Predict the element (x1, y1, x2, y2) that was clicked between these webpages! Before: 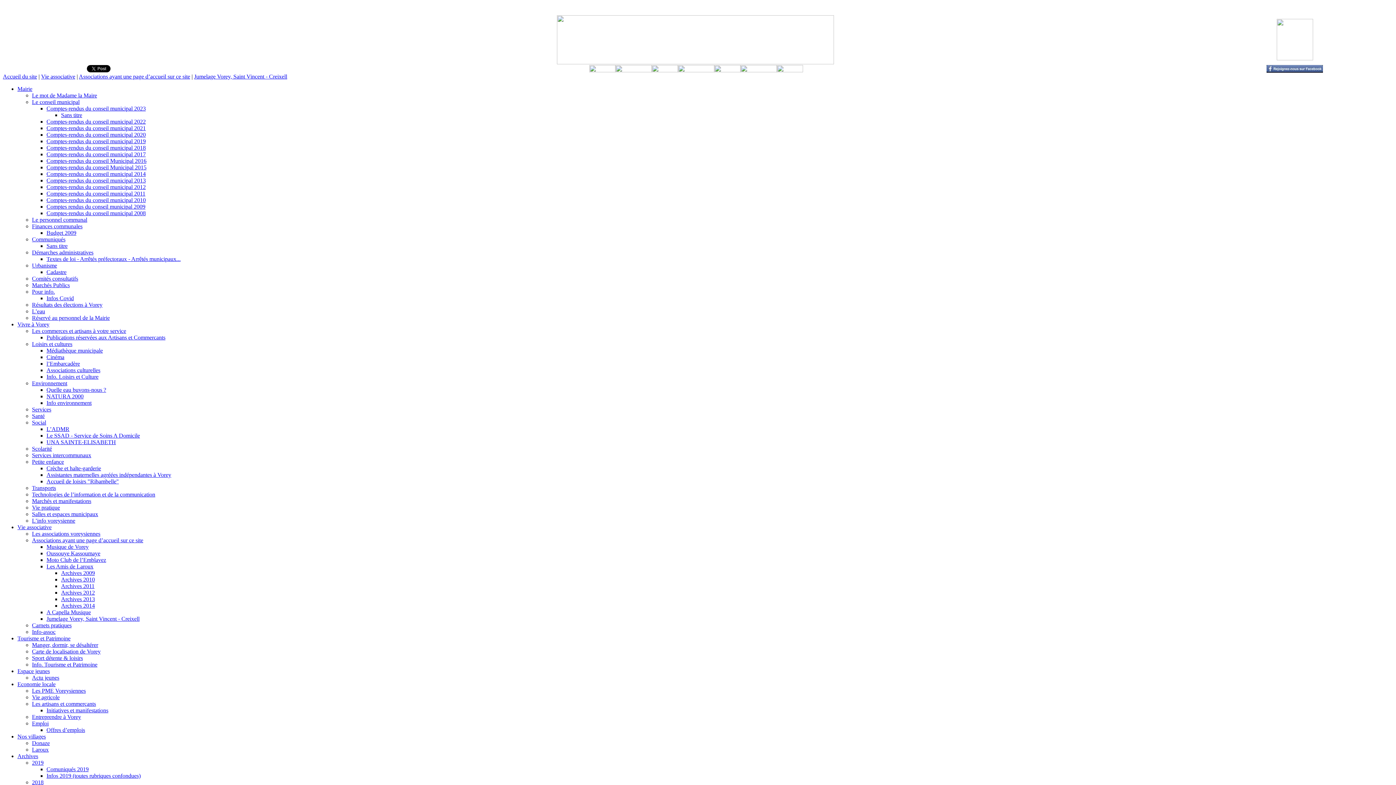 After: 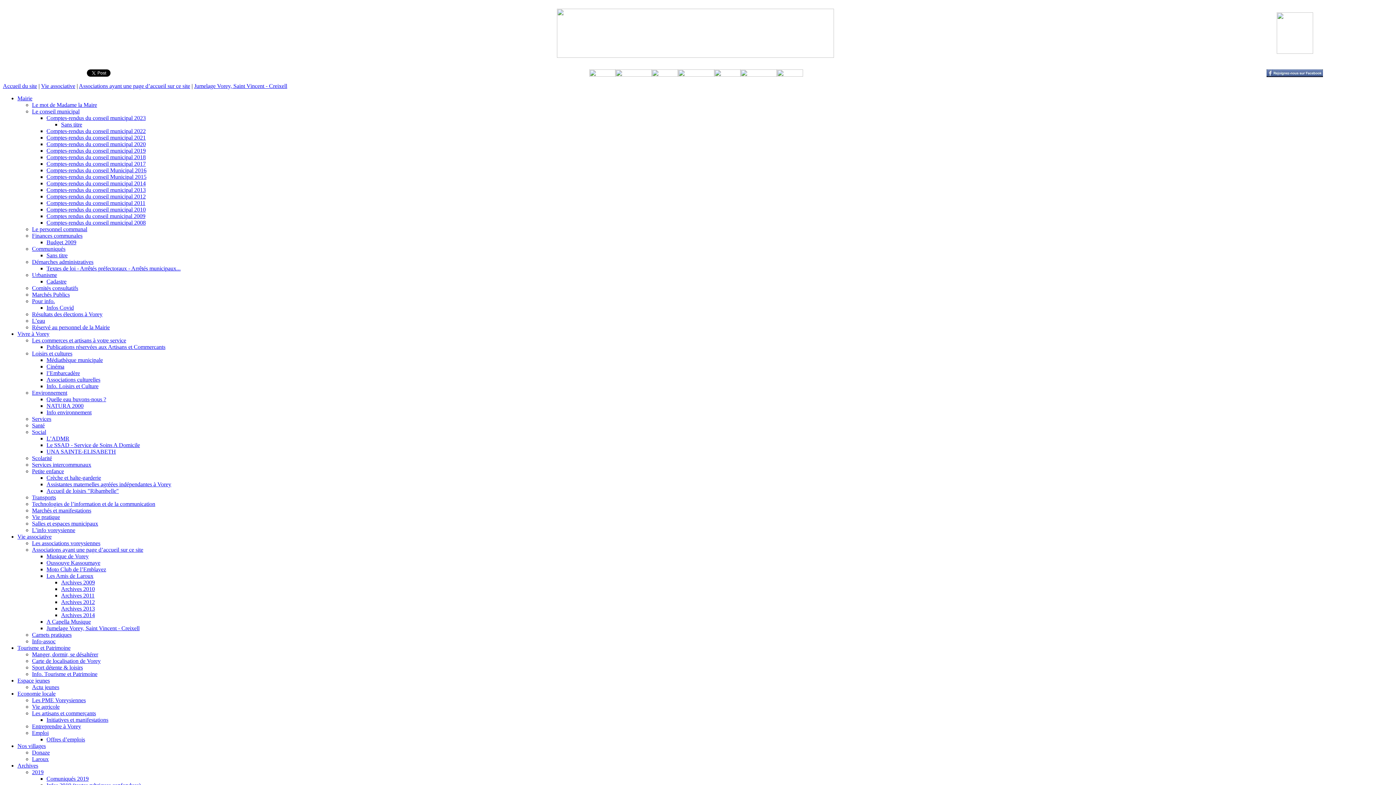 Action: label: Jumelage Vorey, Saint Vincent - Creixell bbox: (46, 616, 139, 622)